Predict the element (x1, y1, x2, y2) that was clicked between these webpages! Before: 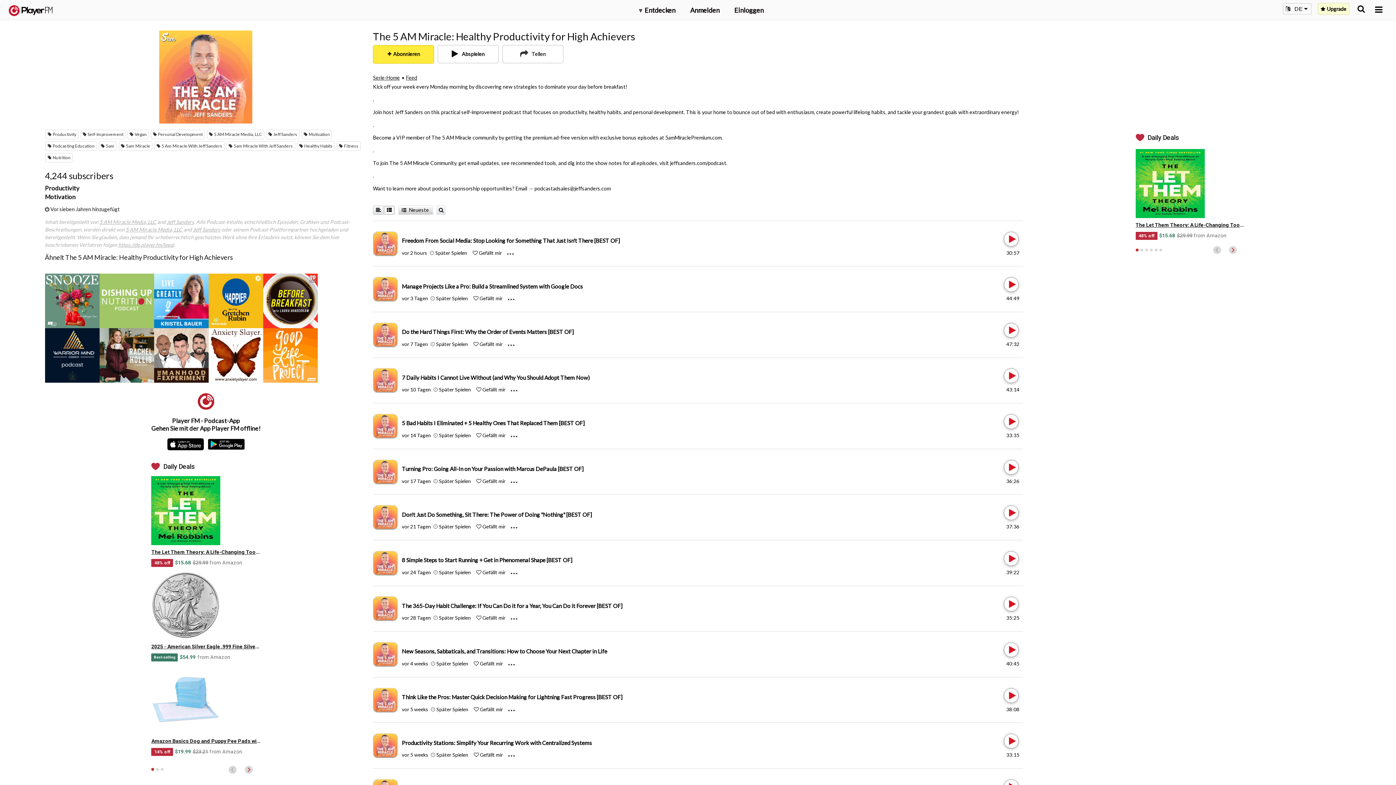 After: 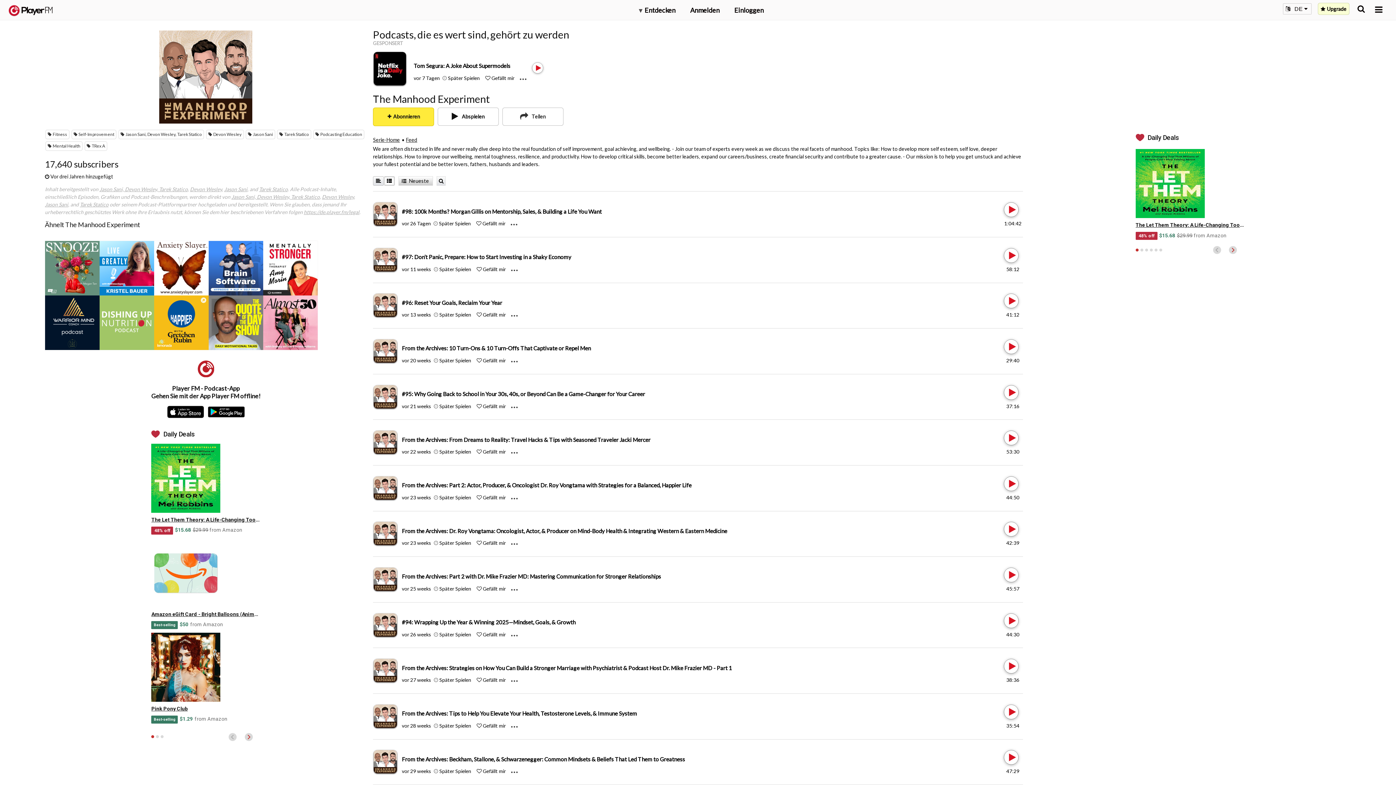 Action: bbox: (154, 328, 208, 382) label: The Manhood Experiment